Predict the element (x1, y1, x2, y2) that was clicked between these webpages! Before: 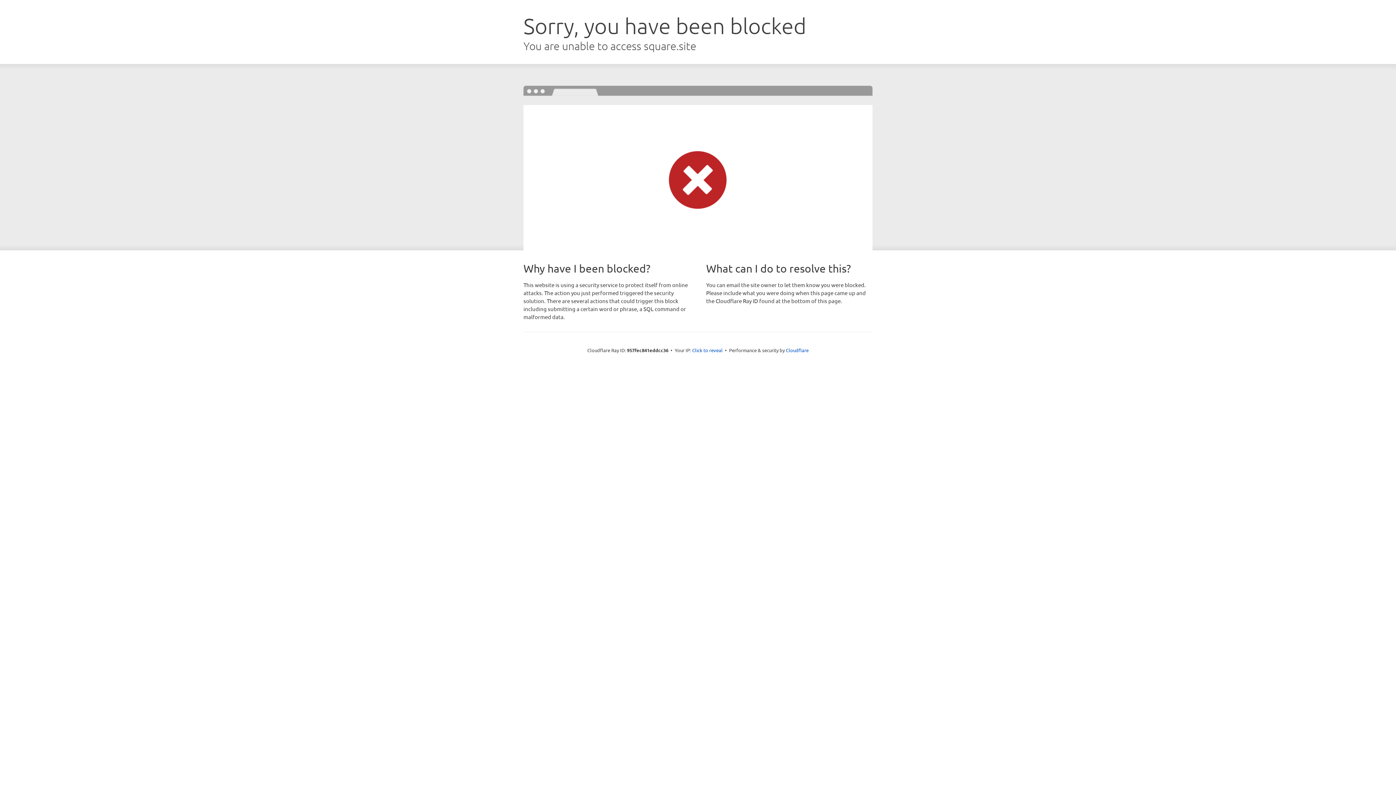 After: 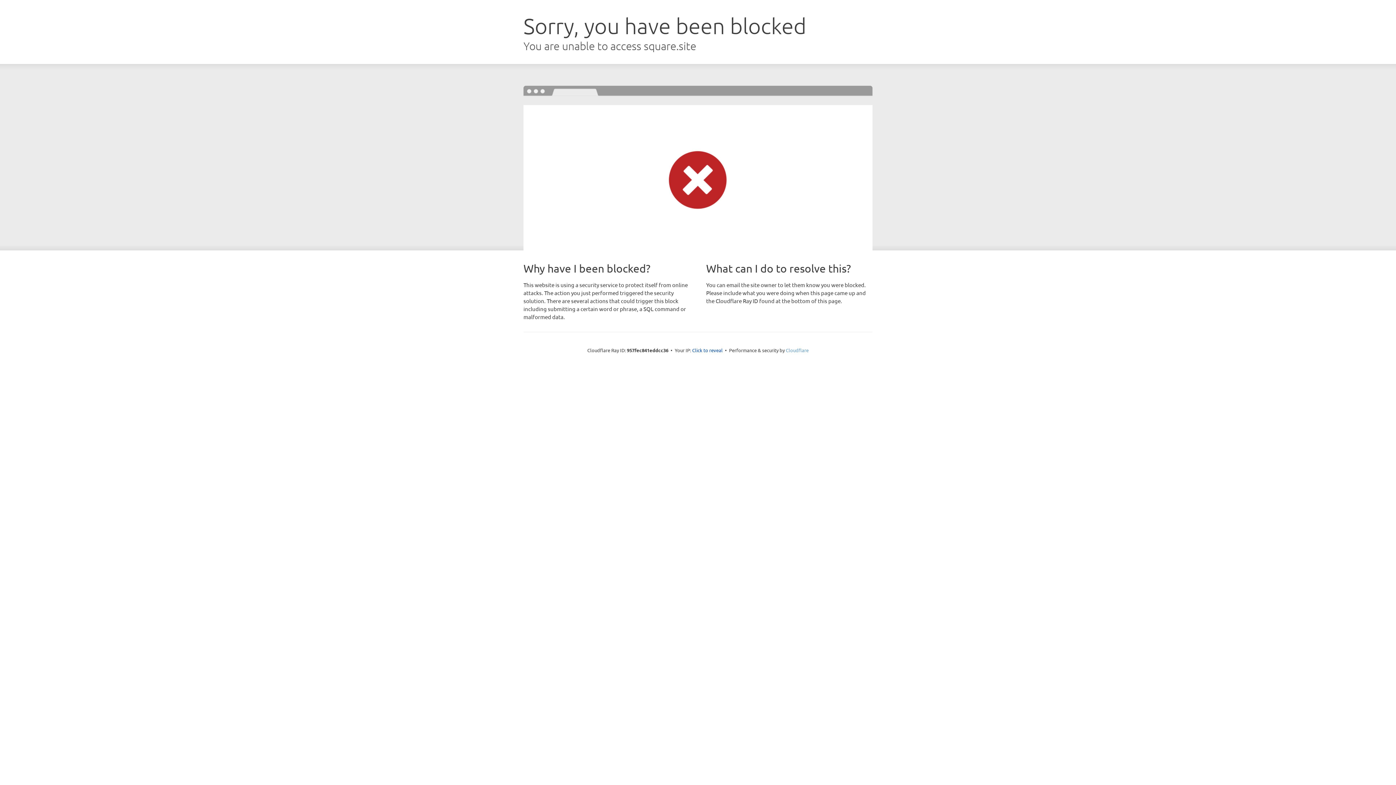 Action: label: Cloudflare bbox: (786, 347, 808, 353)